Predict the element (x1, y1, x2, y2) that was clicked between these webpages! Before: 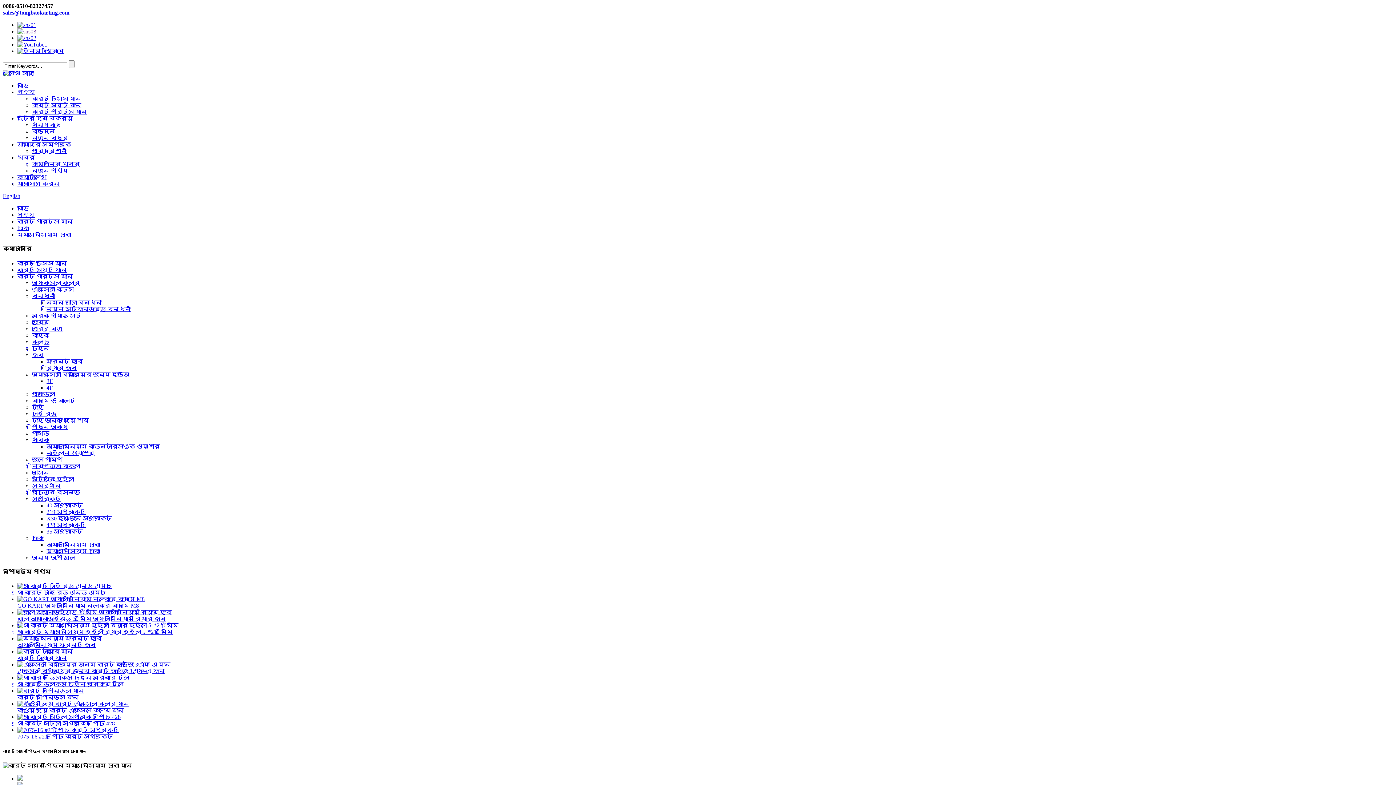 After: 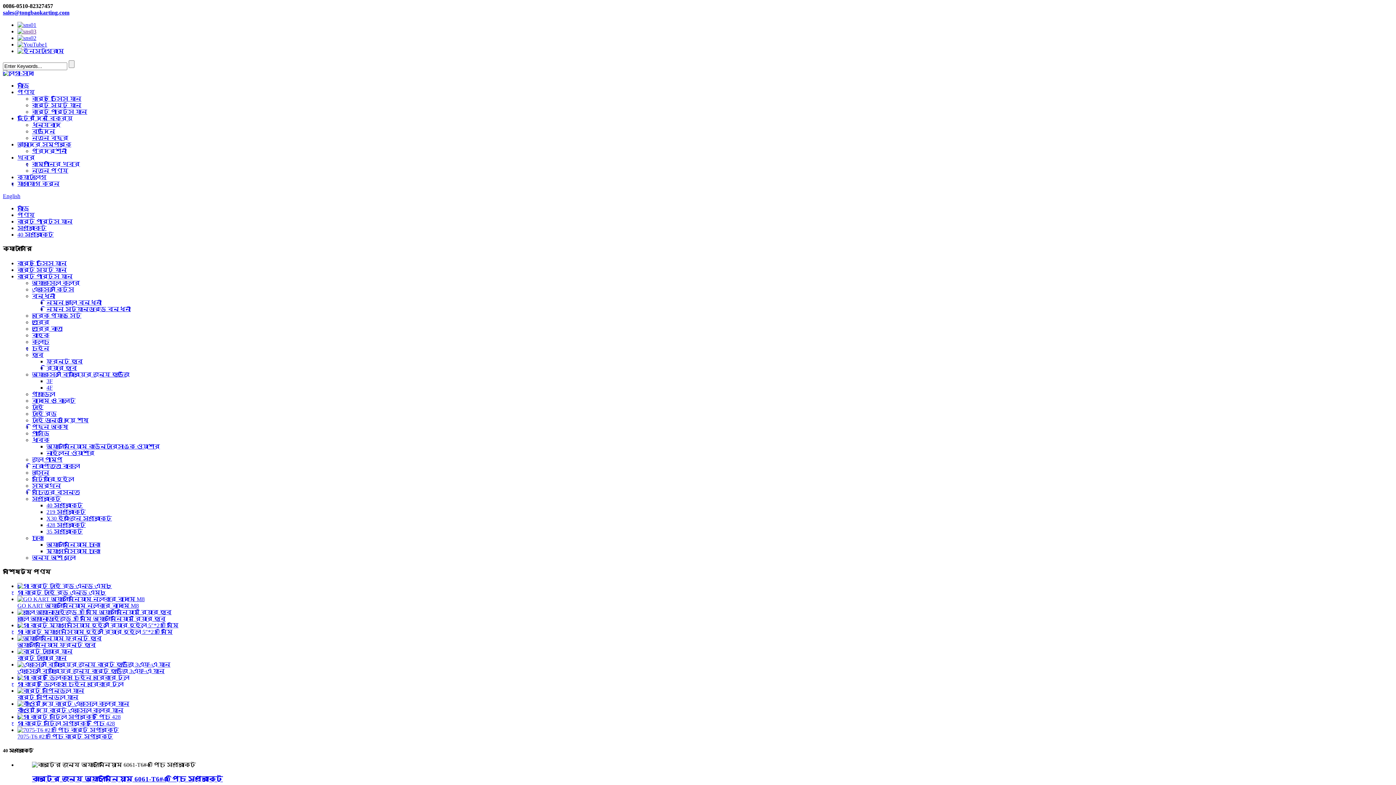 Action: bbox: (46, 502, 82, 508) label: 40 স্প্রোকেট